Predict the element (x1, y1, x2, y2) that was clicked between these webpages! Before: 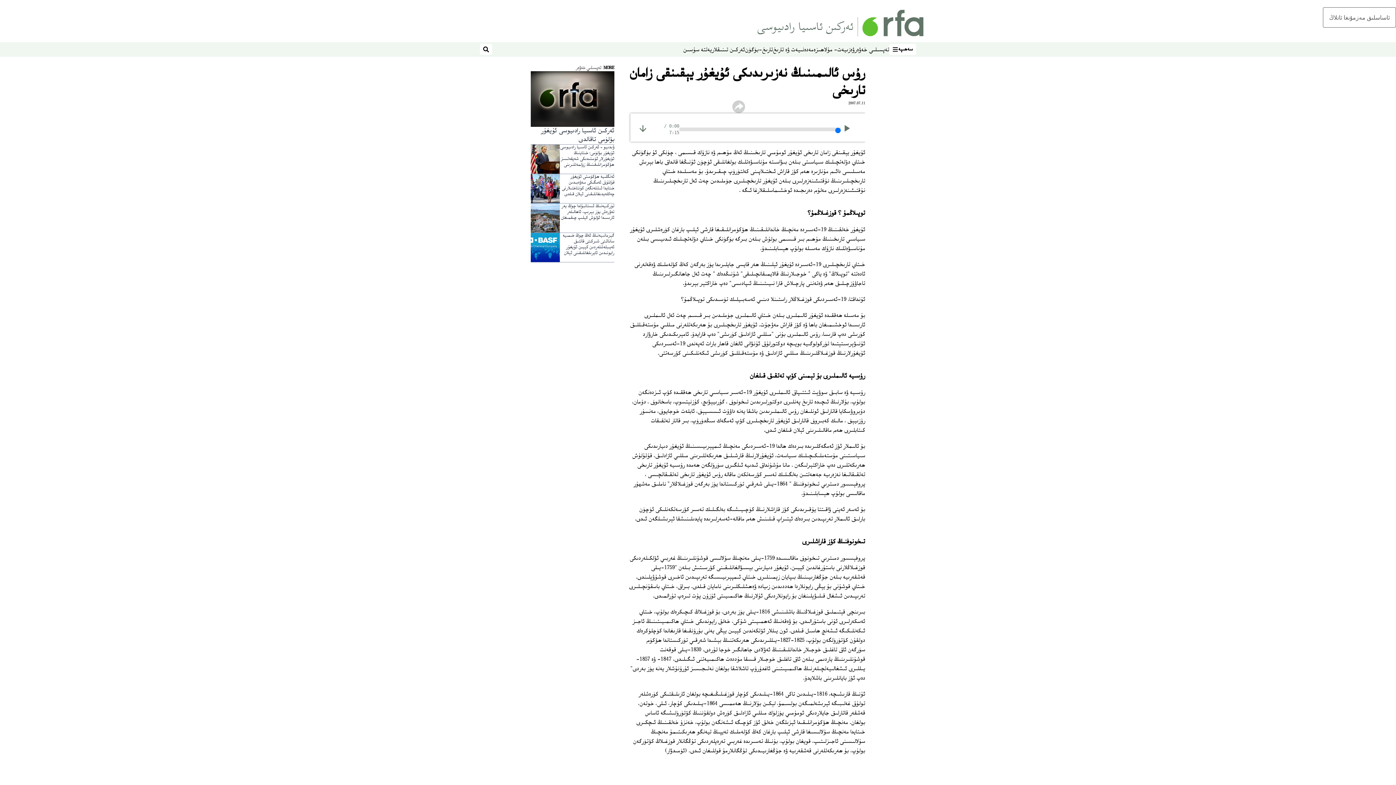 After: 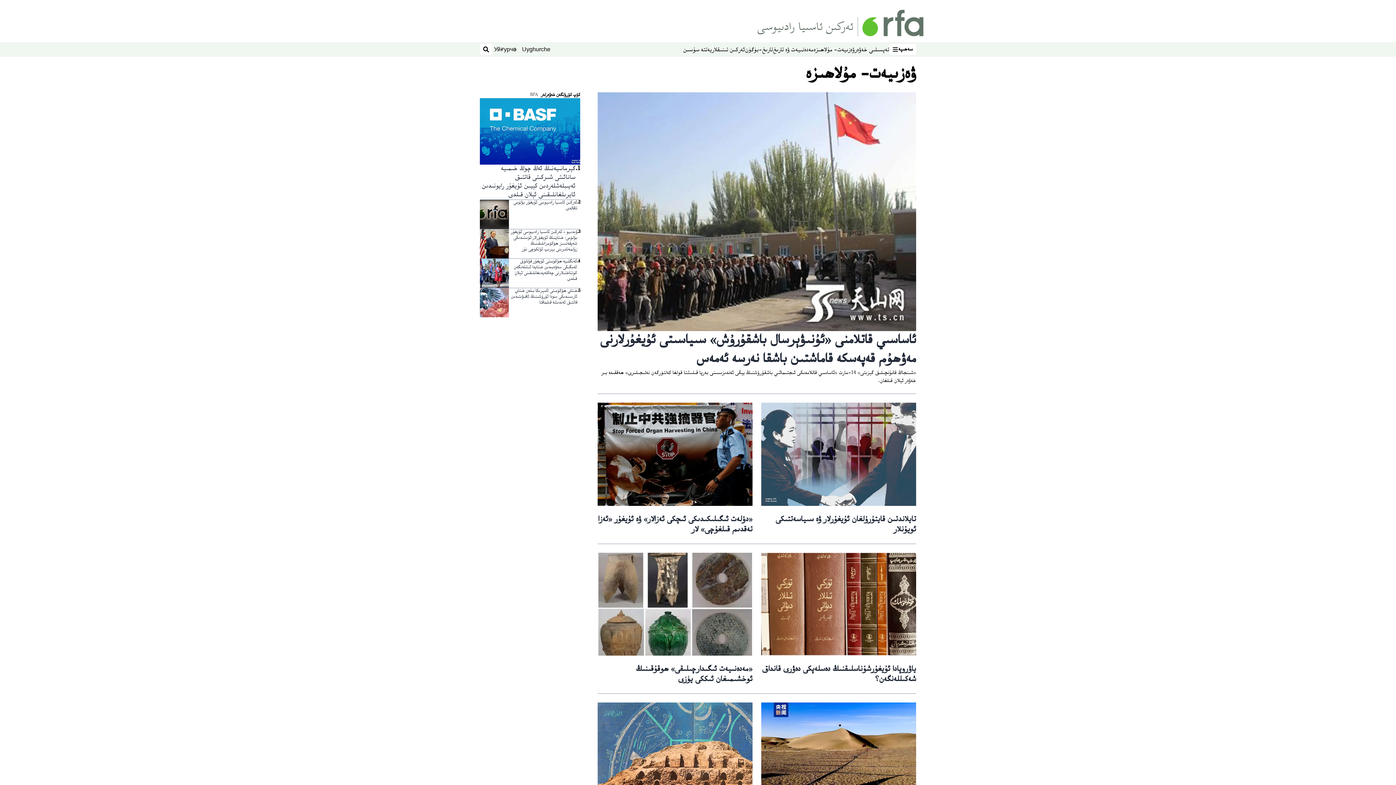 Action: bbox: (813, 45, 854, 54) label: ۋەزىيەت- مۇلاھىزە